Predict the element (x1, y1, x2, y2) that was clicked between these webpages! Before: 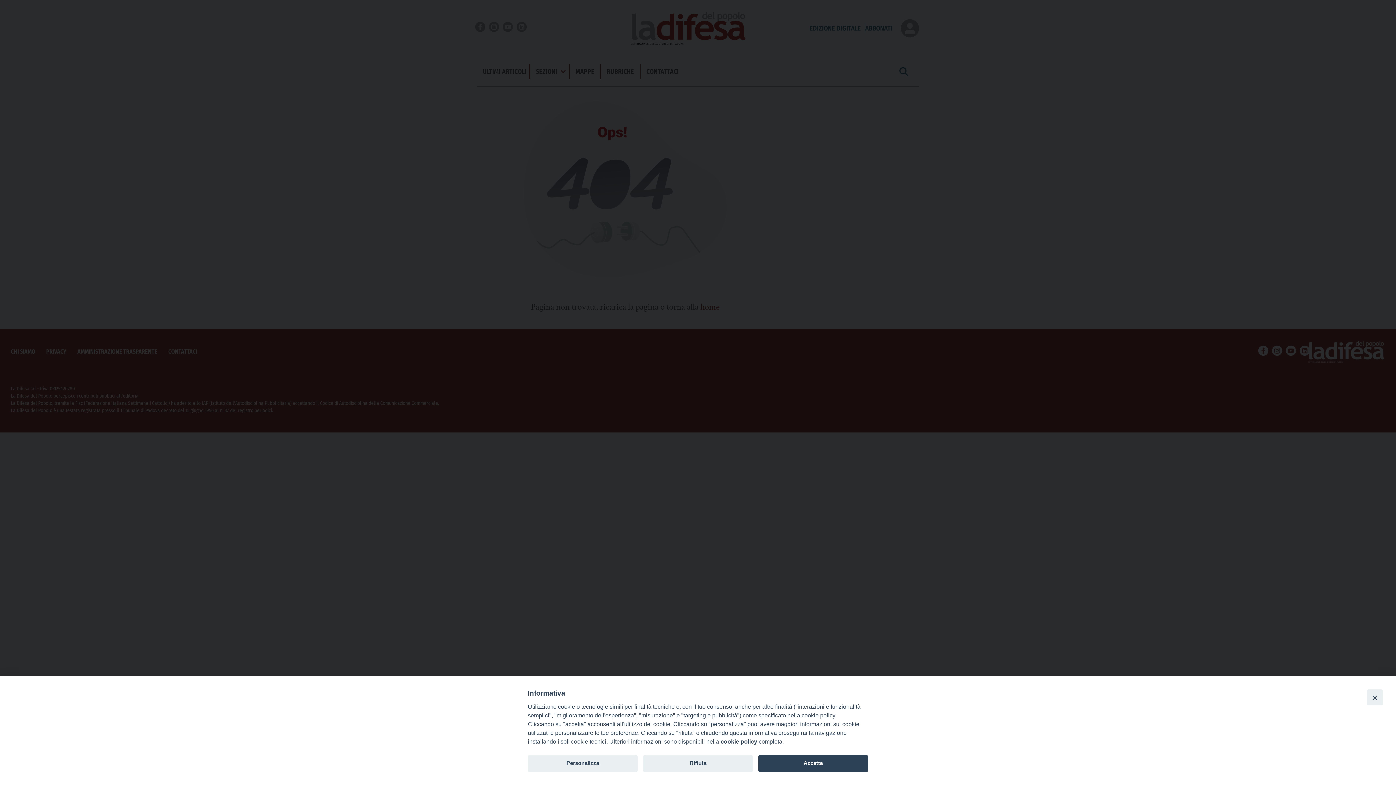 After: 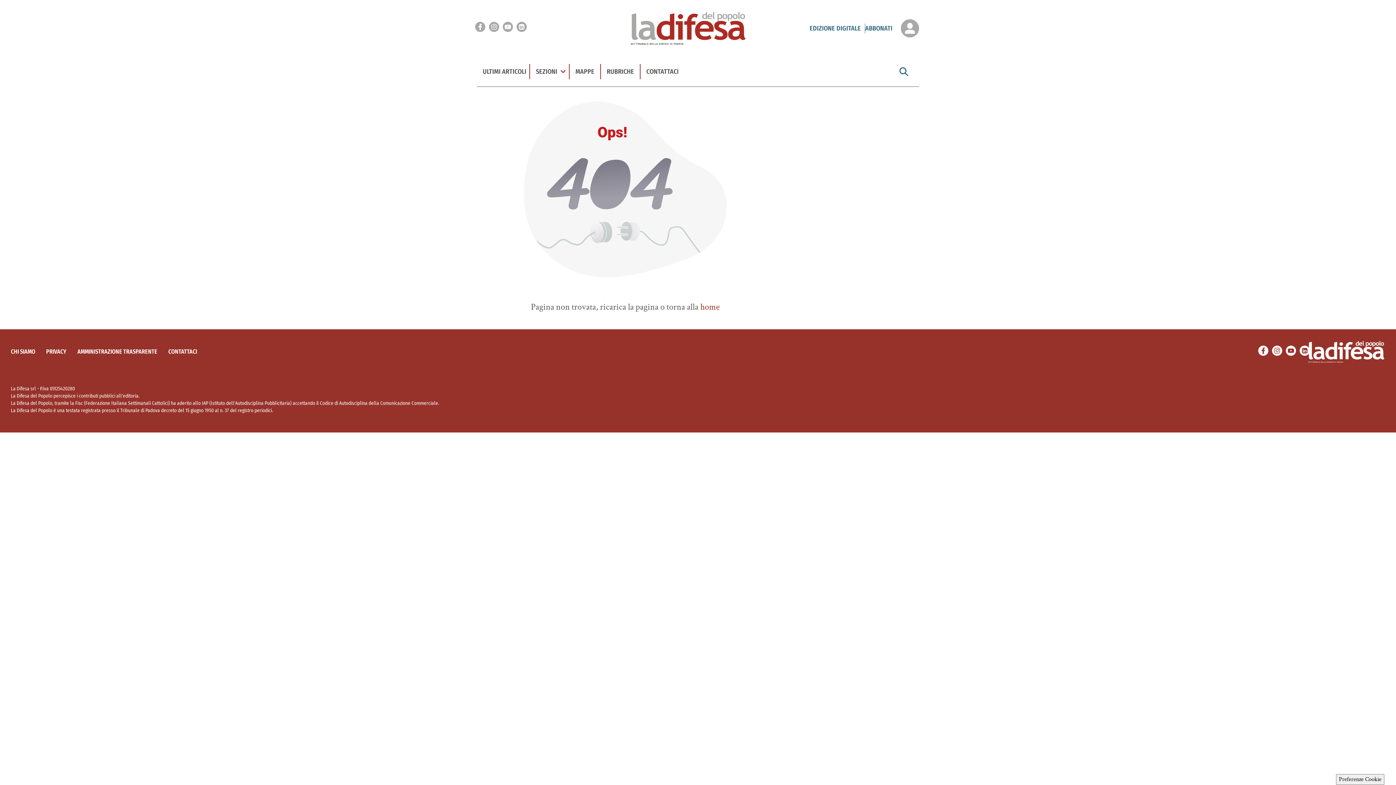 Action: bbox: (643, 755, 753, 772) label: Rifiuta